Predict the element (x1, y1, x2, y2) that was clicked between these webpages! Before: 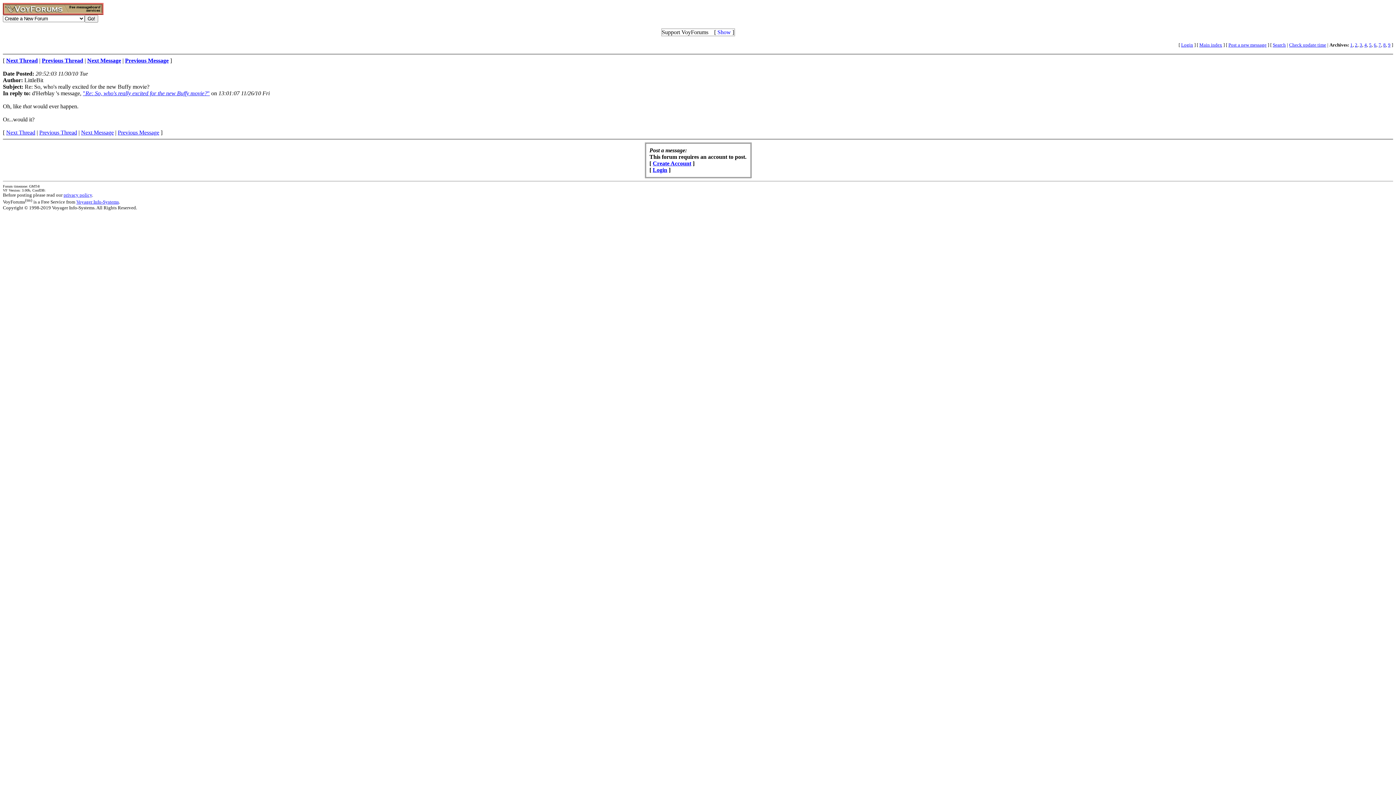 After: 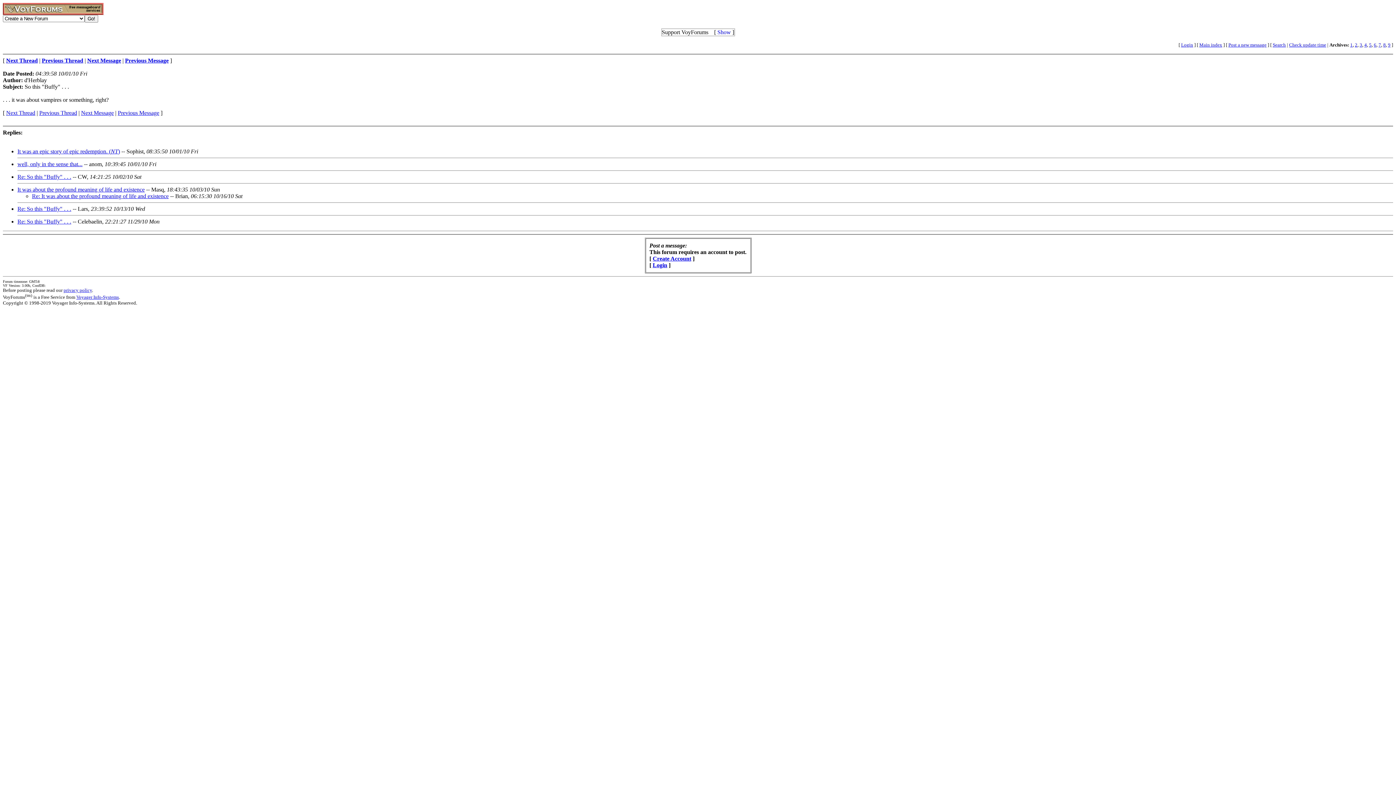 Action: label: Next Thread bbox: (6, 129, 35, 135)